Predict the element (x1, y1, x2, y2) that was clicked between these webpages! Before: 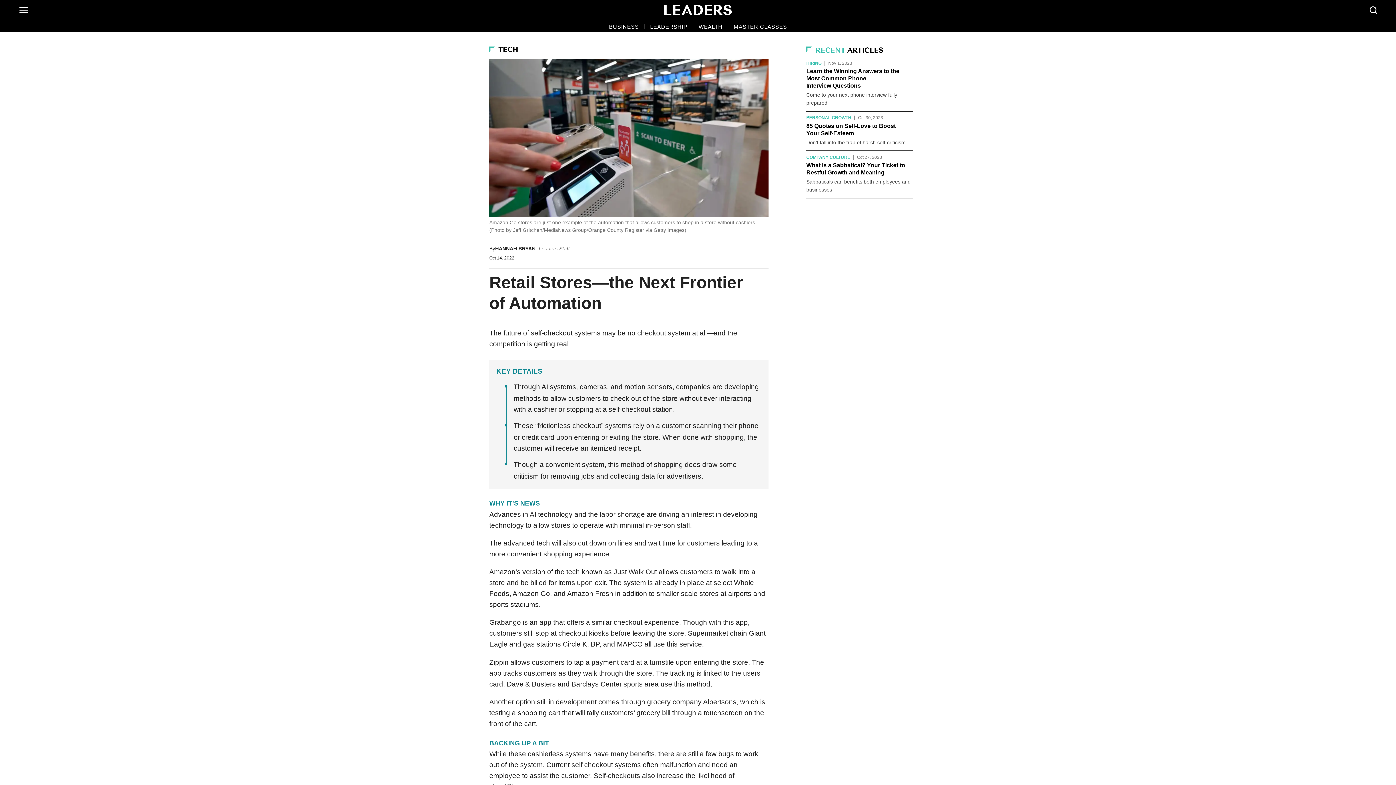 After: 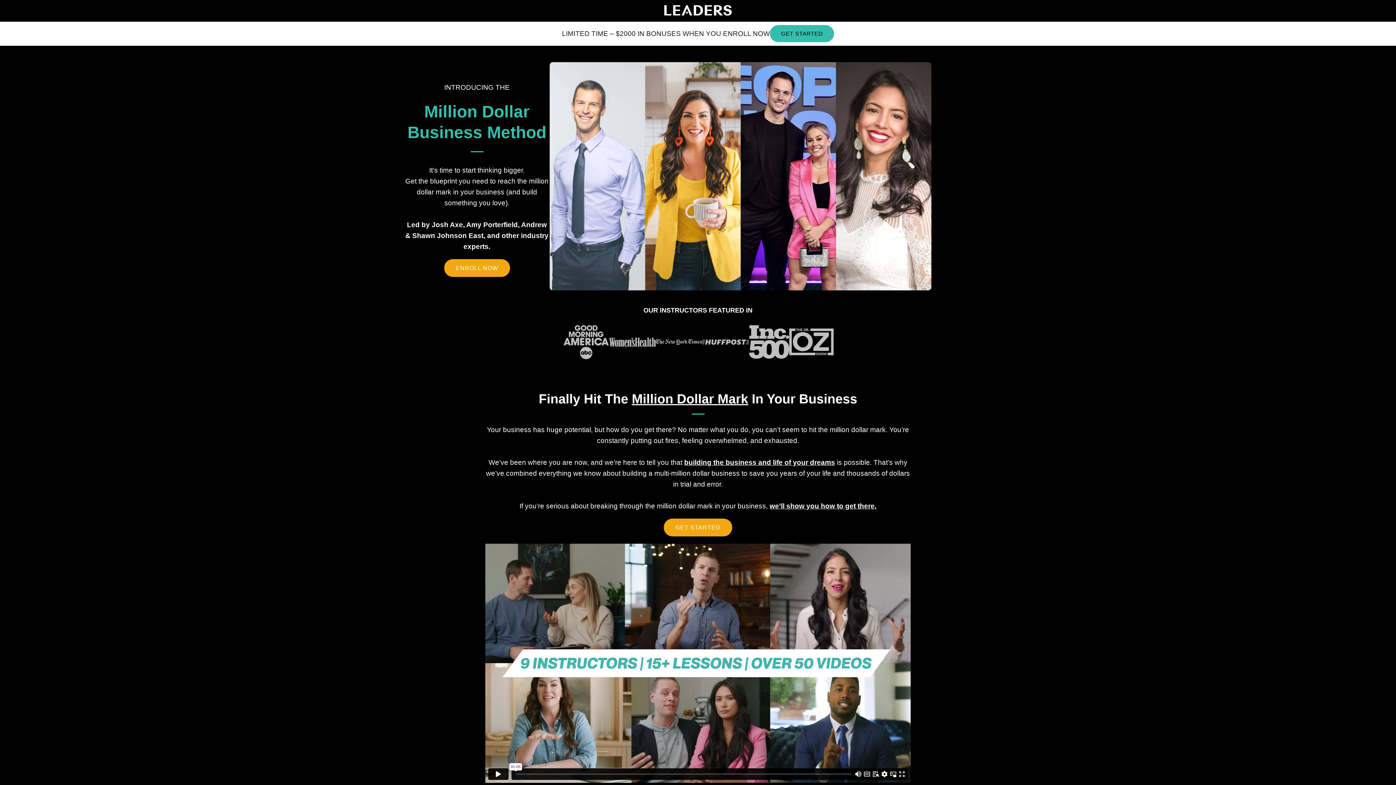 Action: label: MASTER CLASSES bbox: (728, 21, 792, 32)